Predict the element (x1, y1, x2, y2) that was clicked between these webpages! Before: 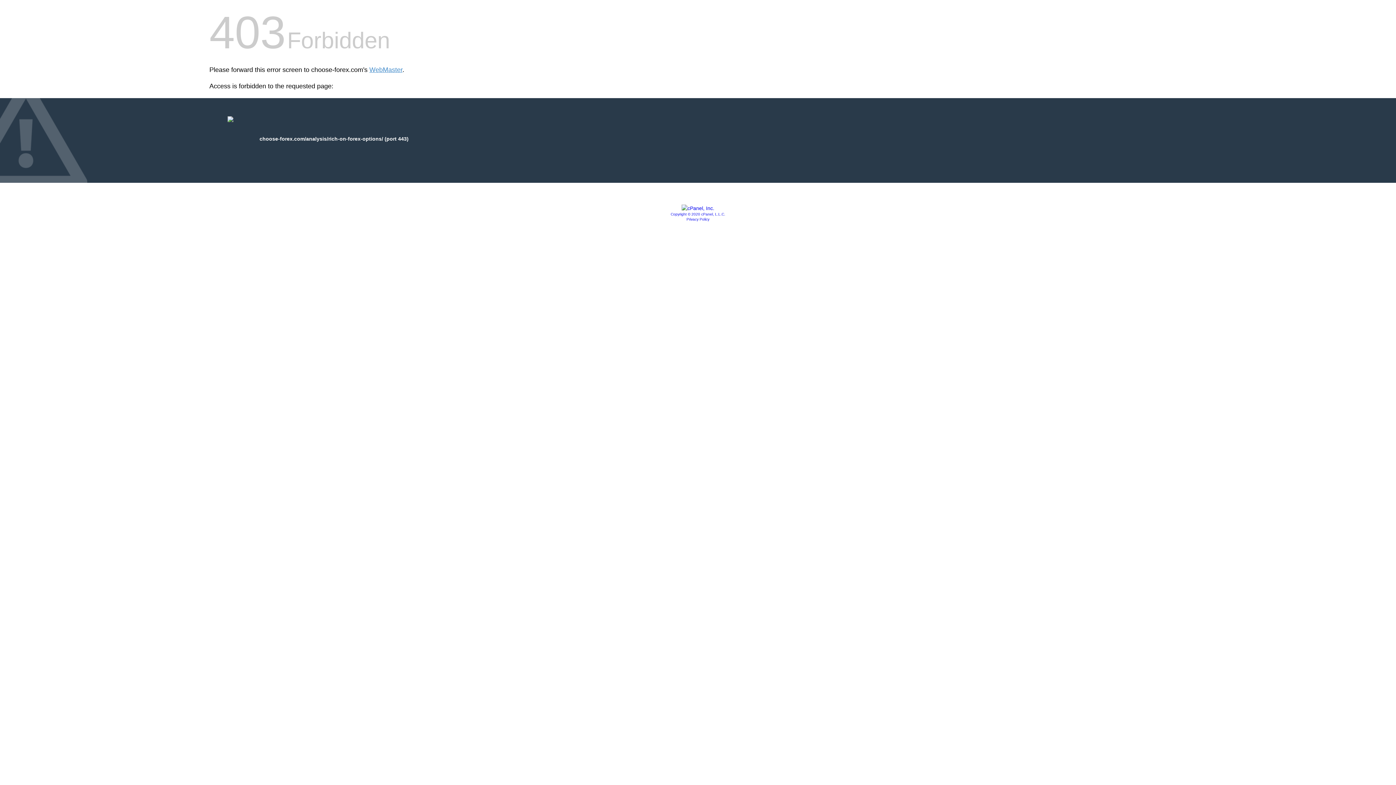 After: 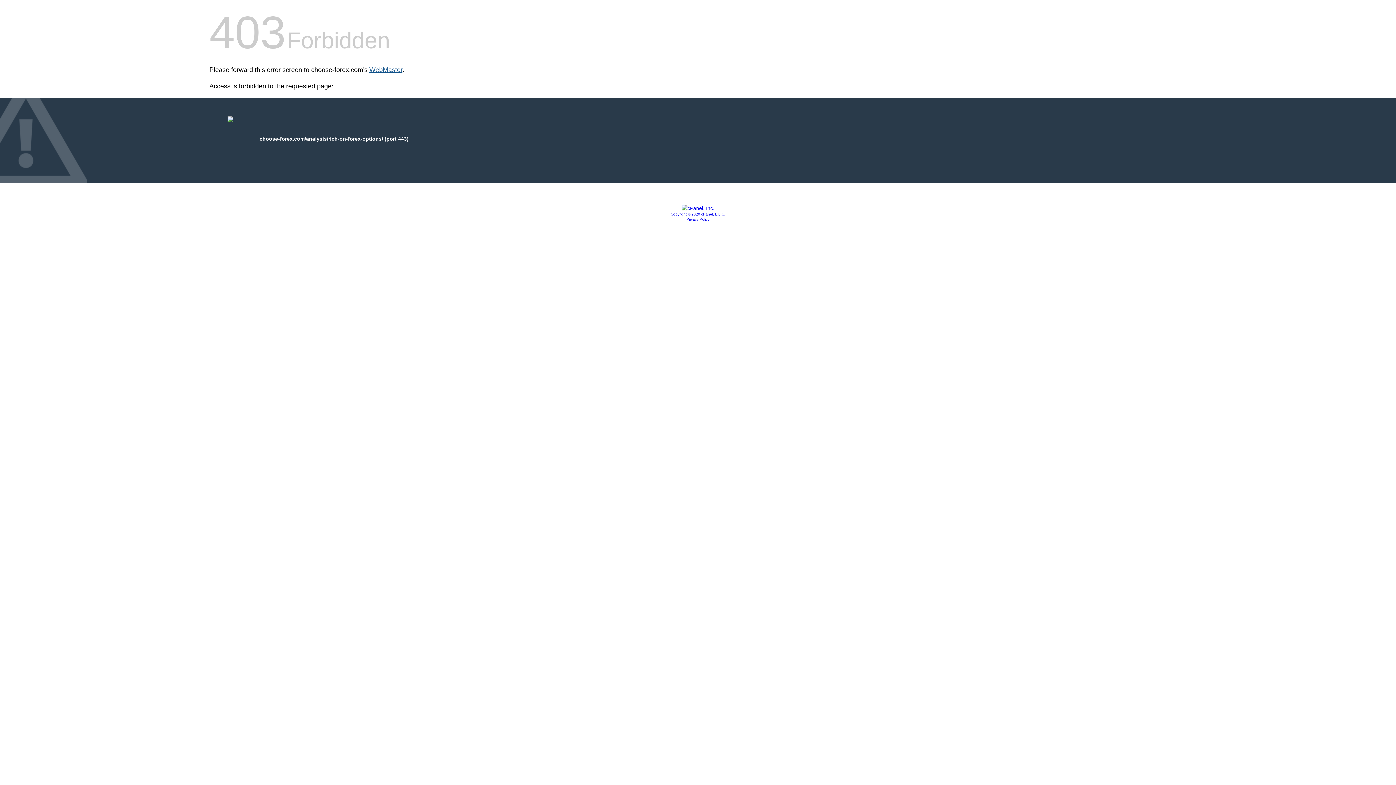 Action: bbox: (369, 66, 402, 73) label: WebMaster